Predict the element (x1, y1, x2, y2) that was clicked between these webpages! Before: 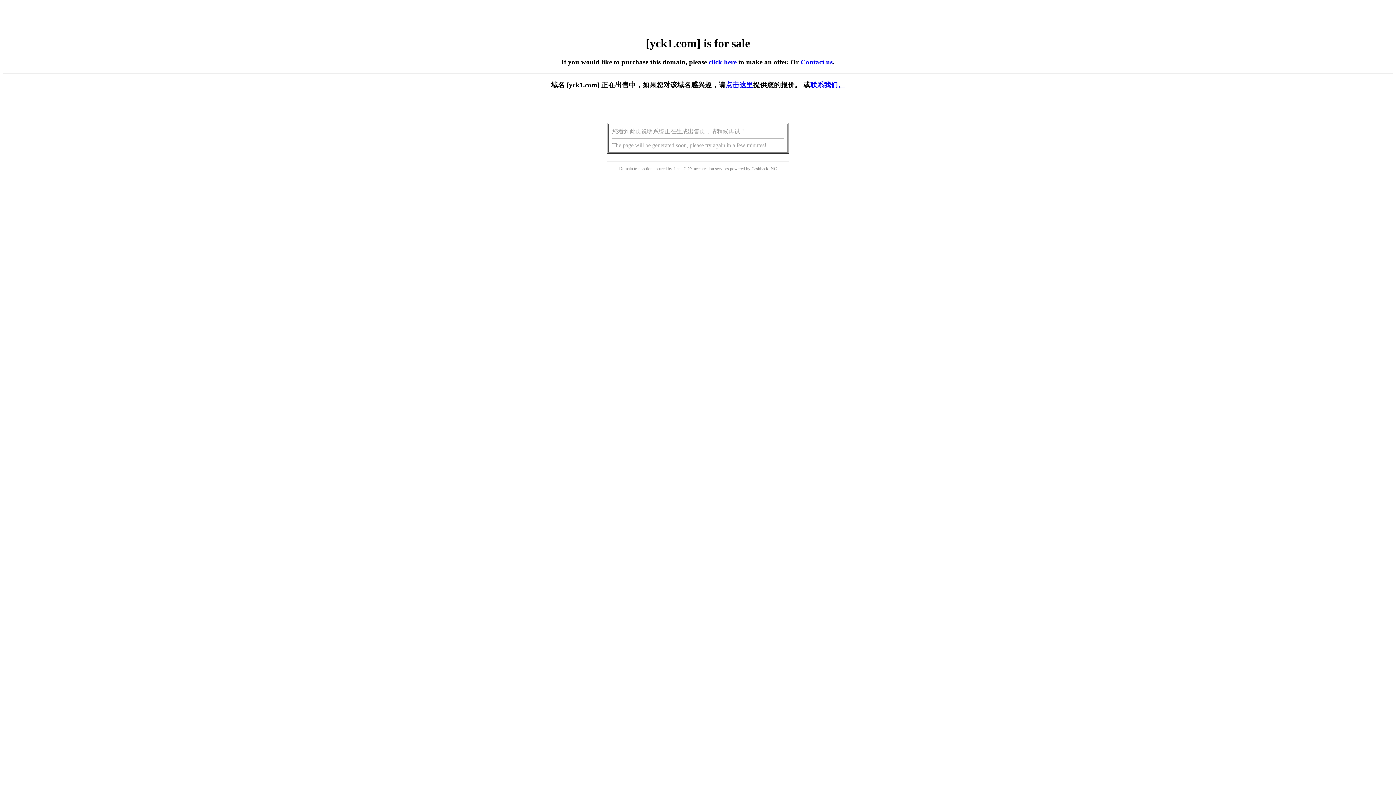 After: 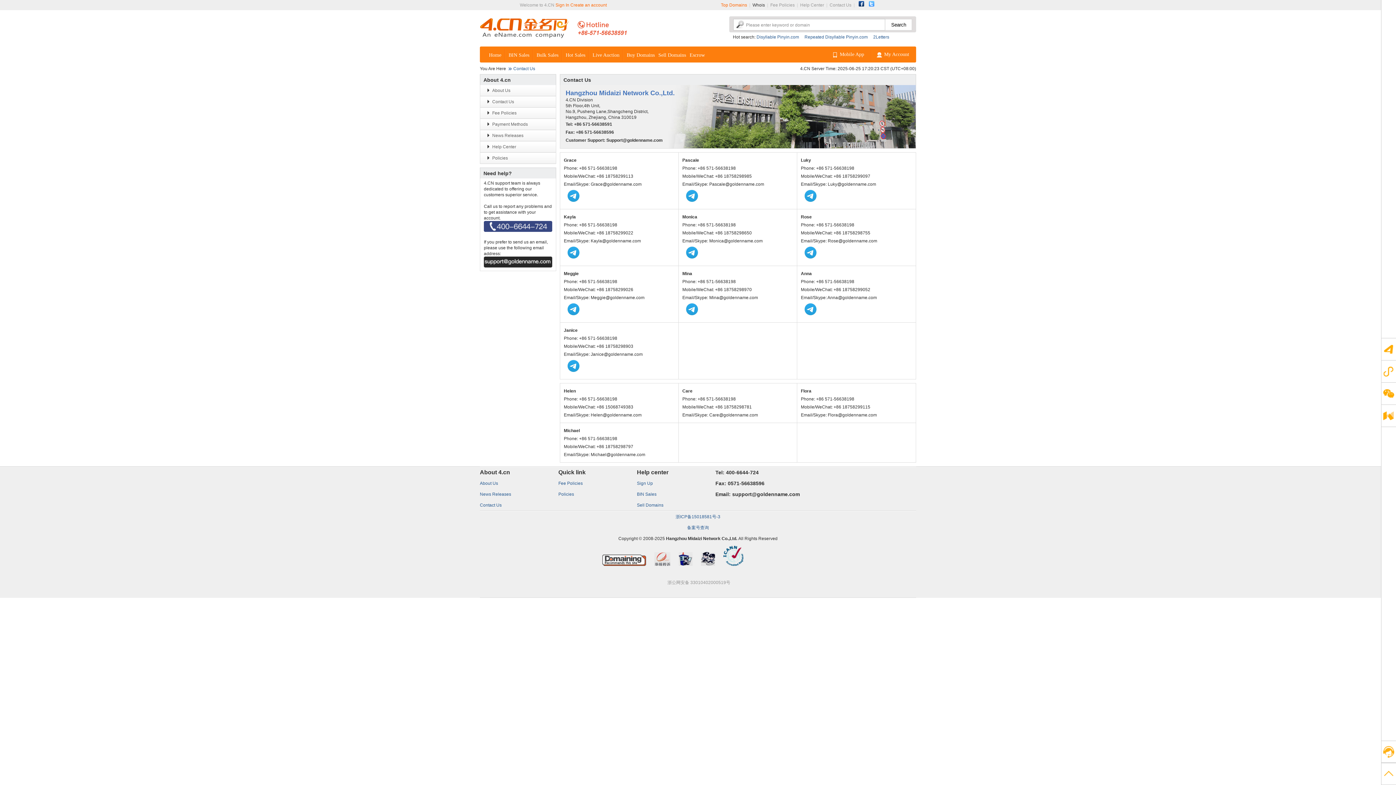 Action: label: 联系我们。 bbox: (810, 81, 845, 88)